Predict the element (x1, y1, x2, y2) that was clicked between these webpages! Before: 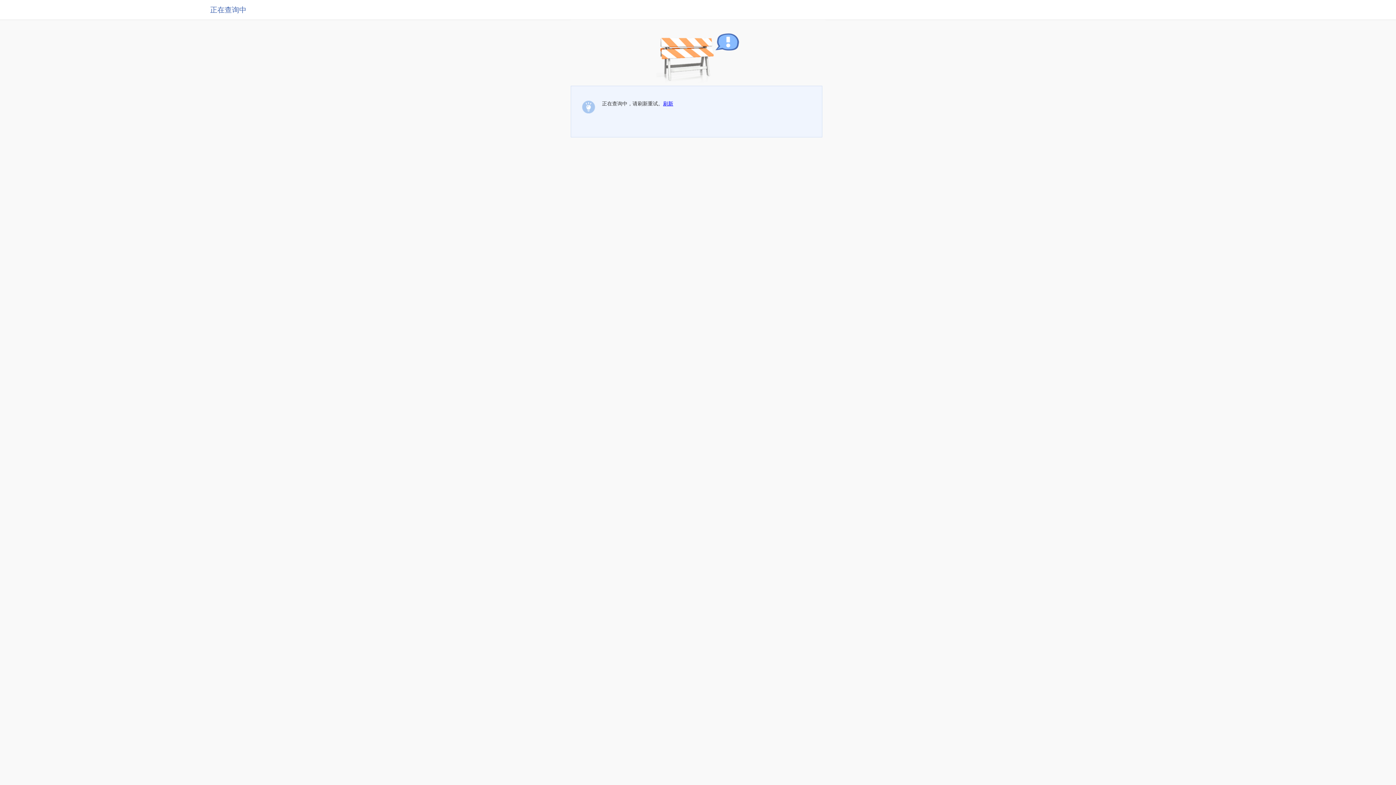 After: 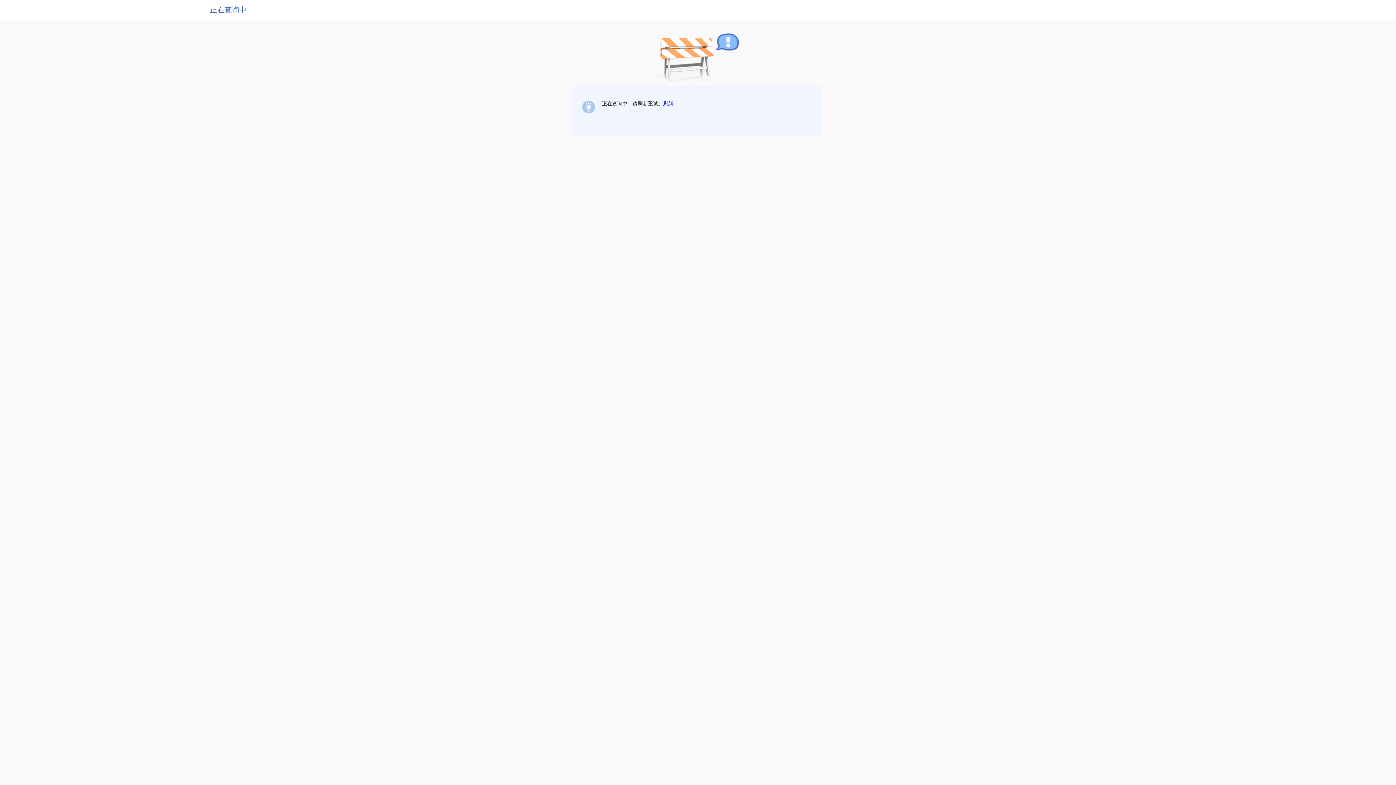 Action: bbox: (663, 100, 673, 106) label: 刷新